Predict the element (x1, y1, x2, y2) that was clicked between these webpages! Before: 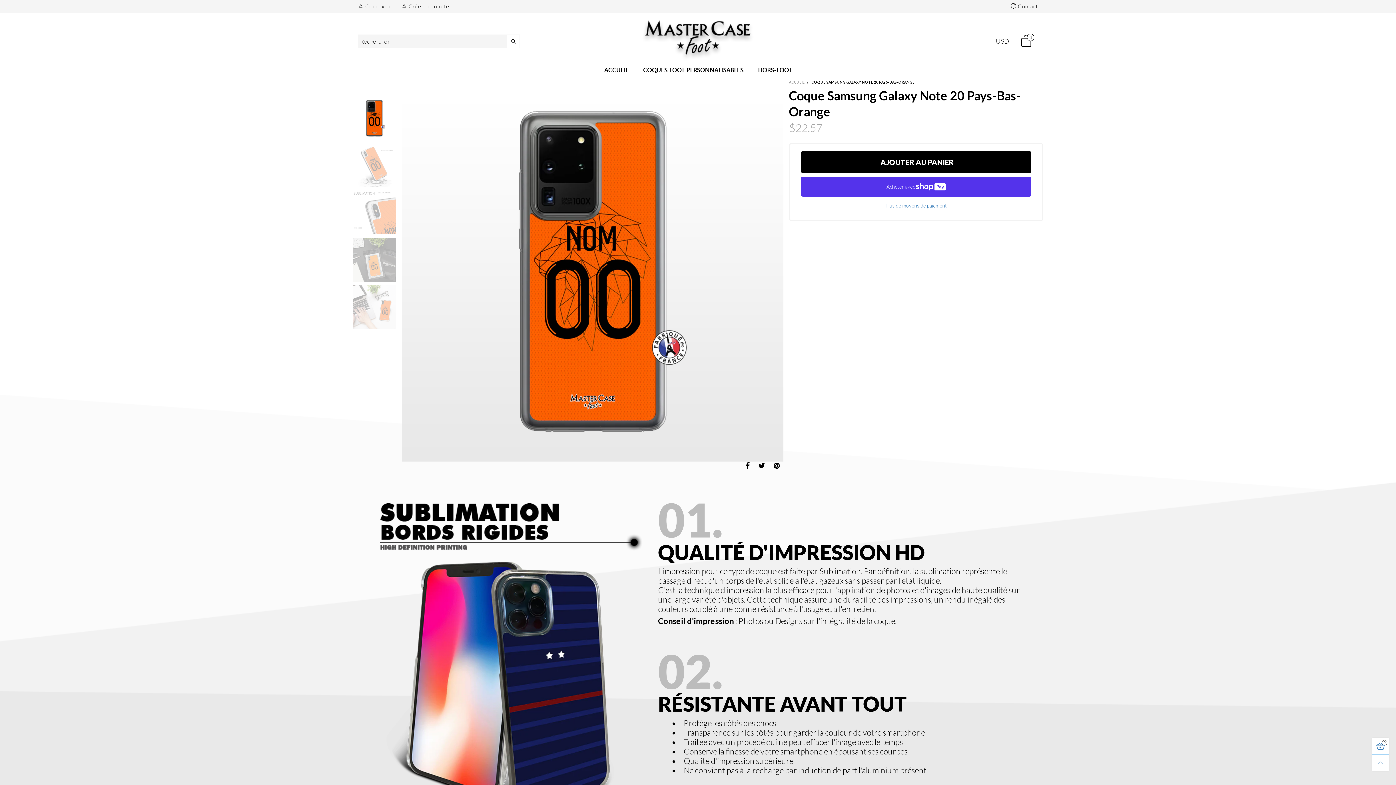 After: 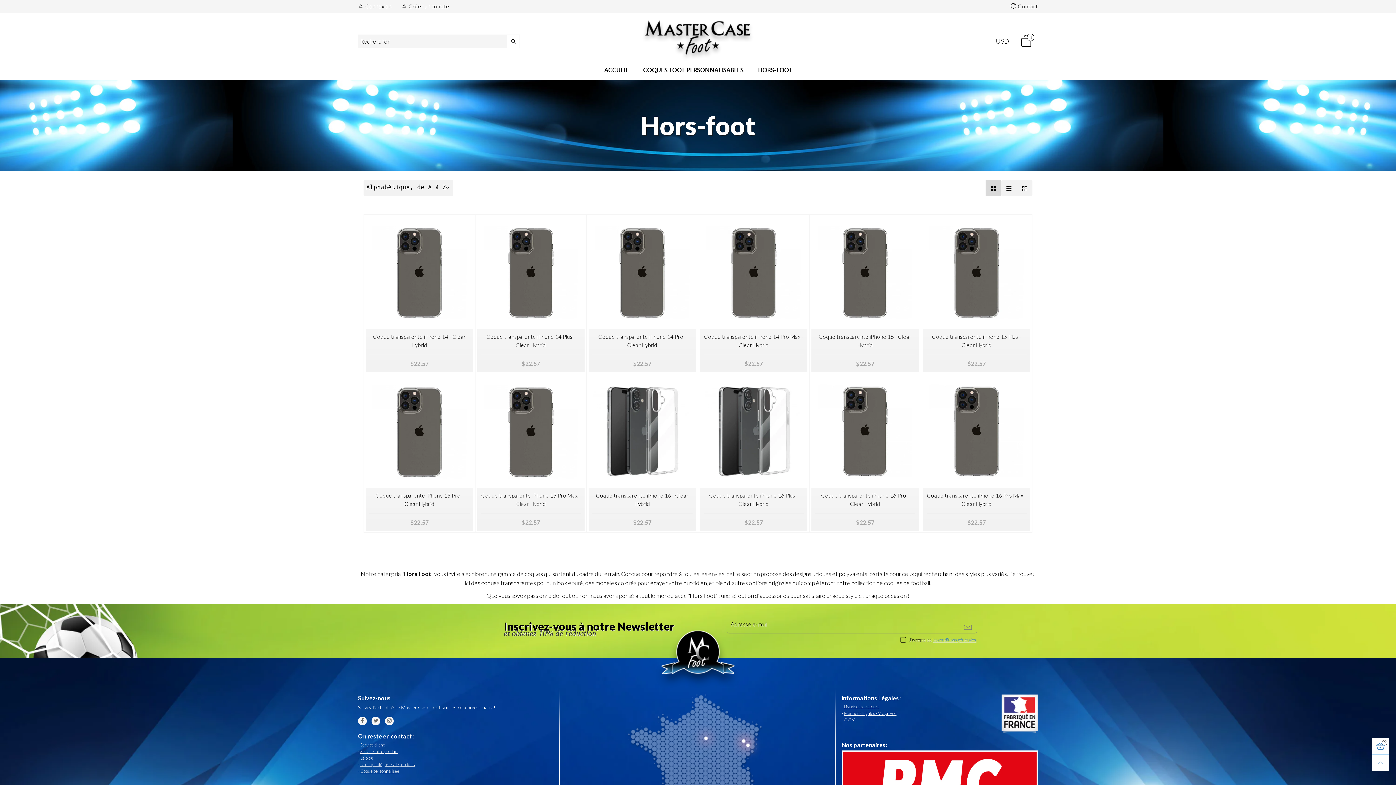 Action: bbox: (758, 66, 792, 73) label: HORS-FOOT